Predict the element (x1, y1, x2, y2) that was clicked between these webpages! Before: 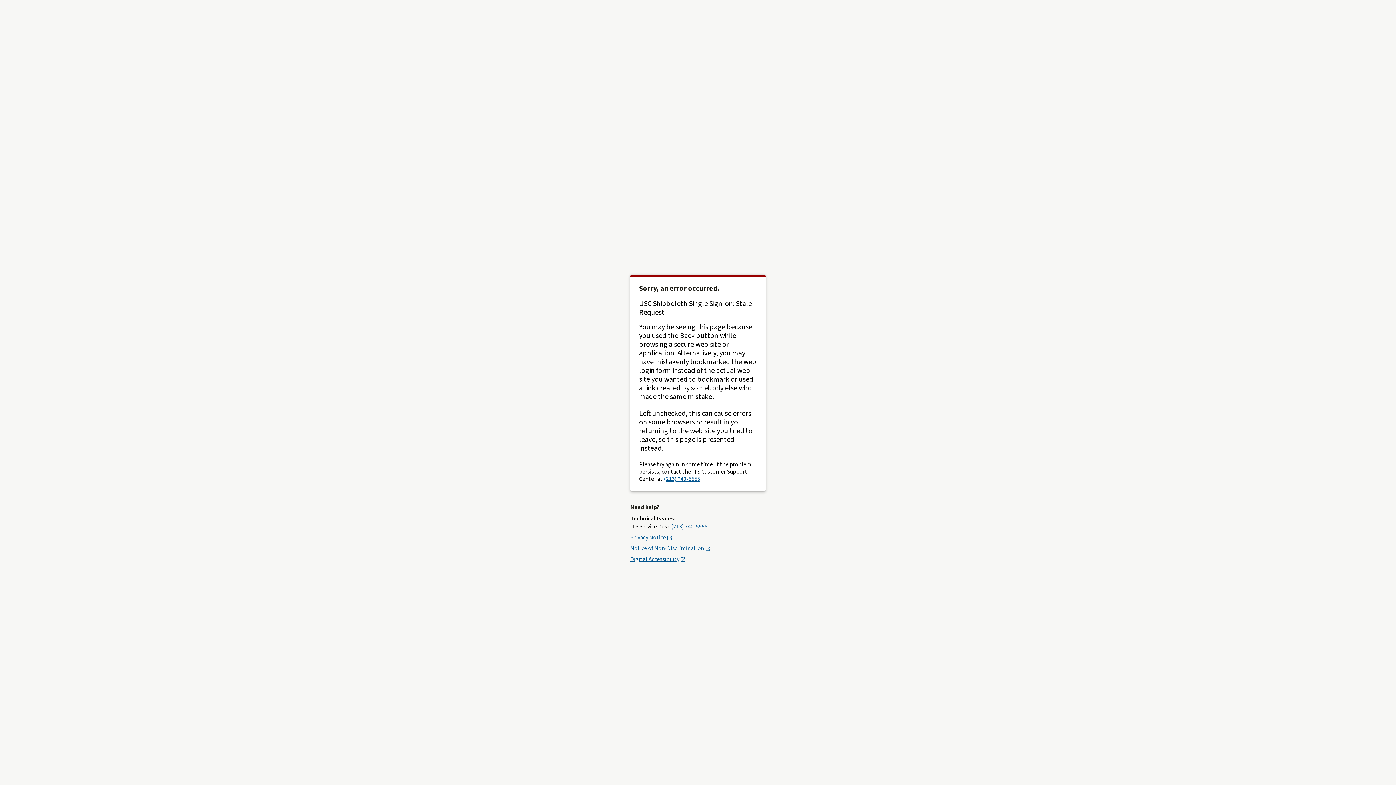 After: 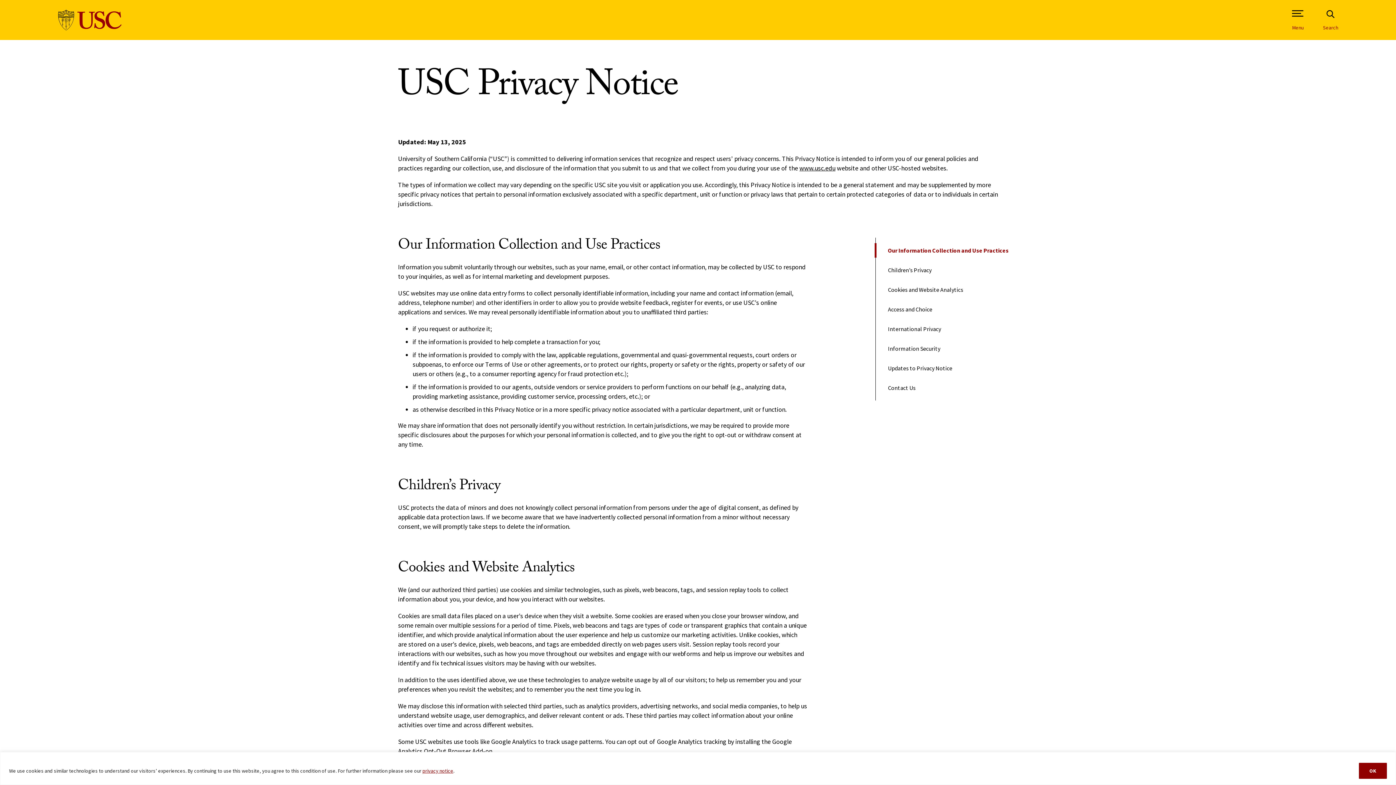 Action: bbox: (630, 533, 672, 541) label: Privacy Notice